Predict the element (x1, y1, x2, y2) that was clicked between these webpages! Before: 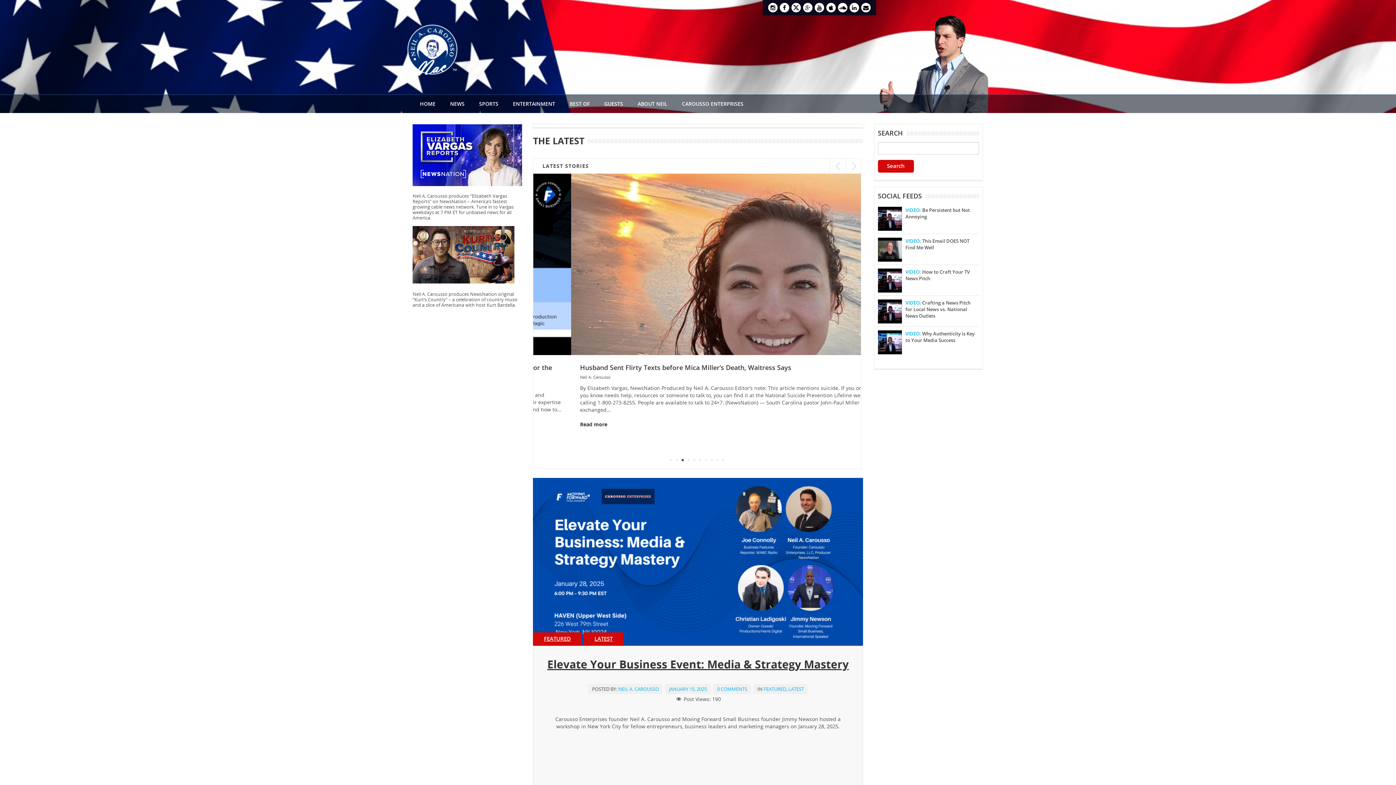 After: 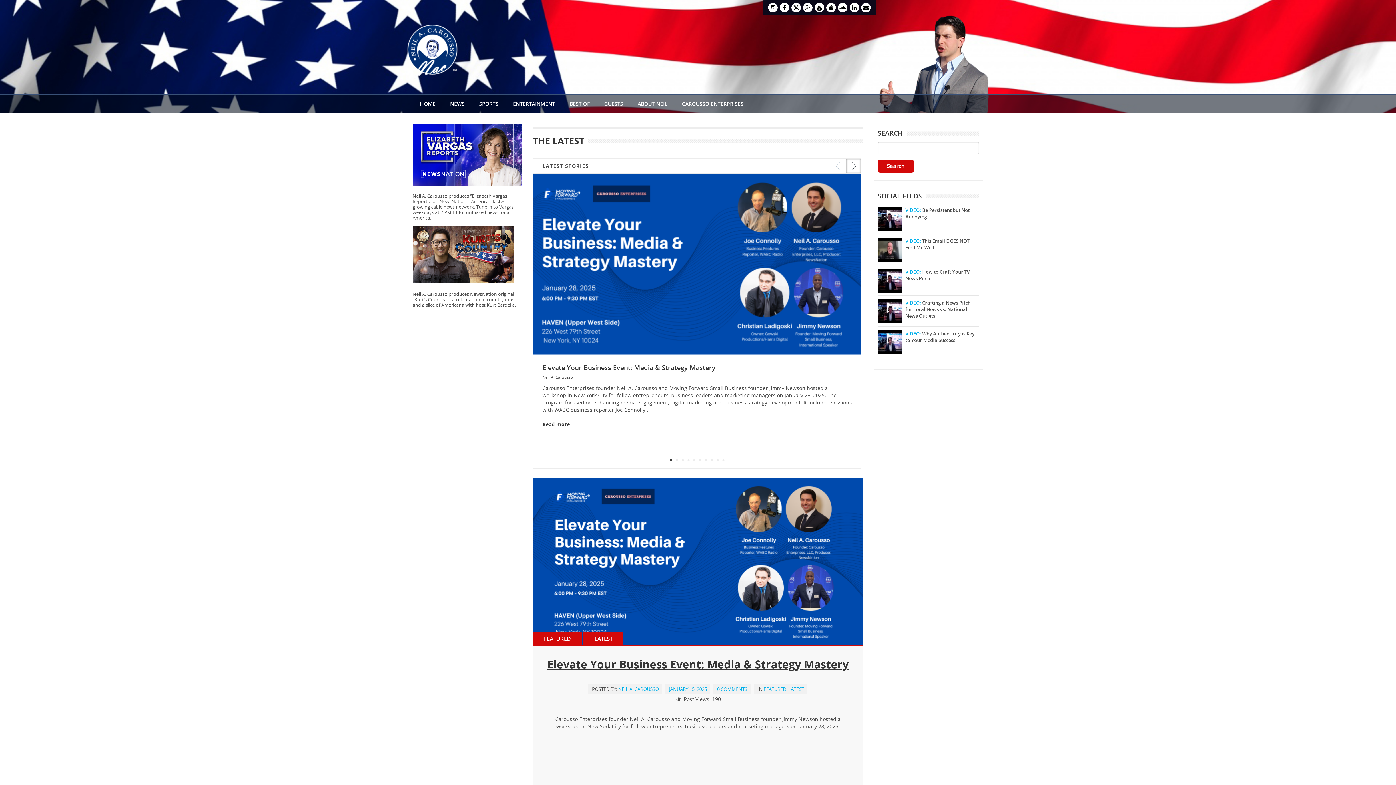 Action: bbox: (846, 158, 861, 173)